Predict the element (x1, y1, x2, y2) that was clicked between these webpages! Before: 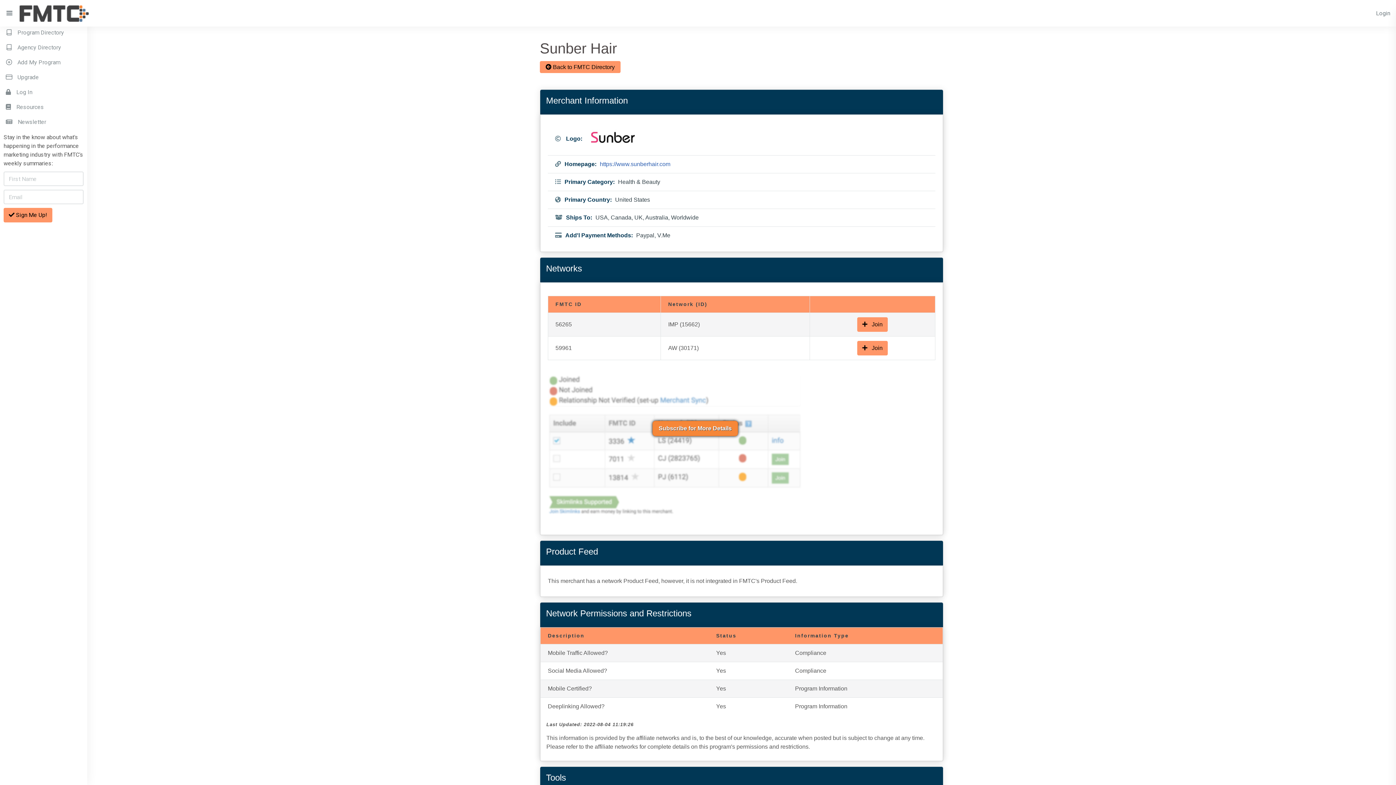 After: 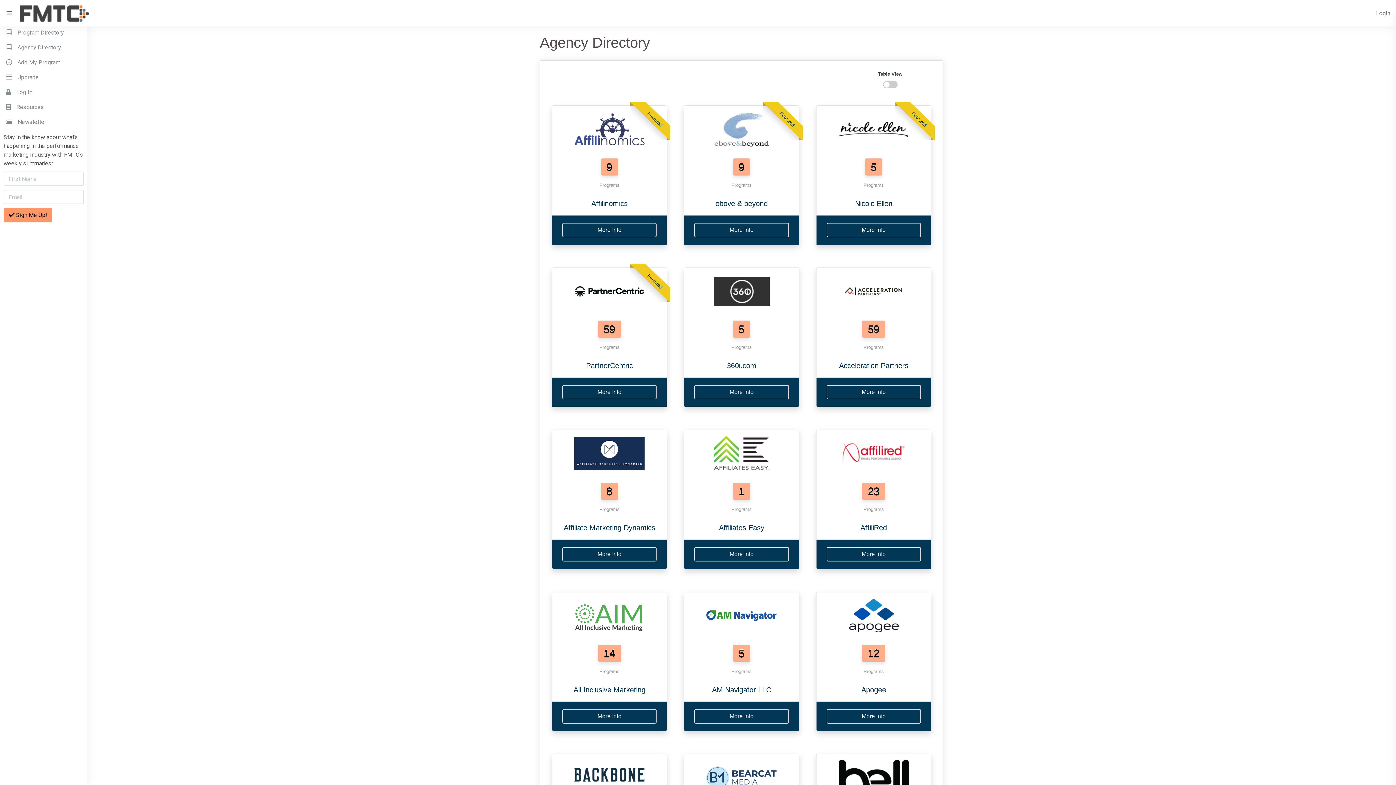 Action: label: Agency Directory bbox: (0, 40, 87, 54)